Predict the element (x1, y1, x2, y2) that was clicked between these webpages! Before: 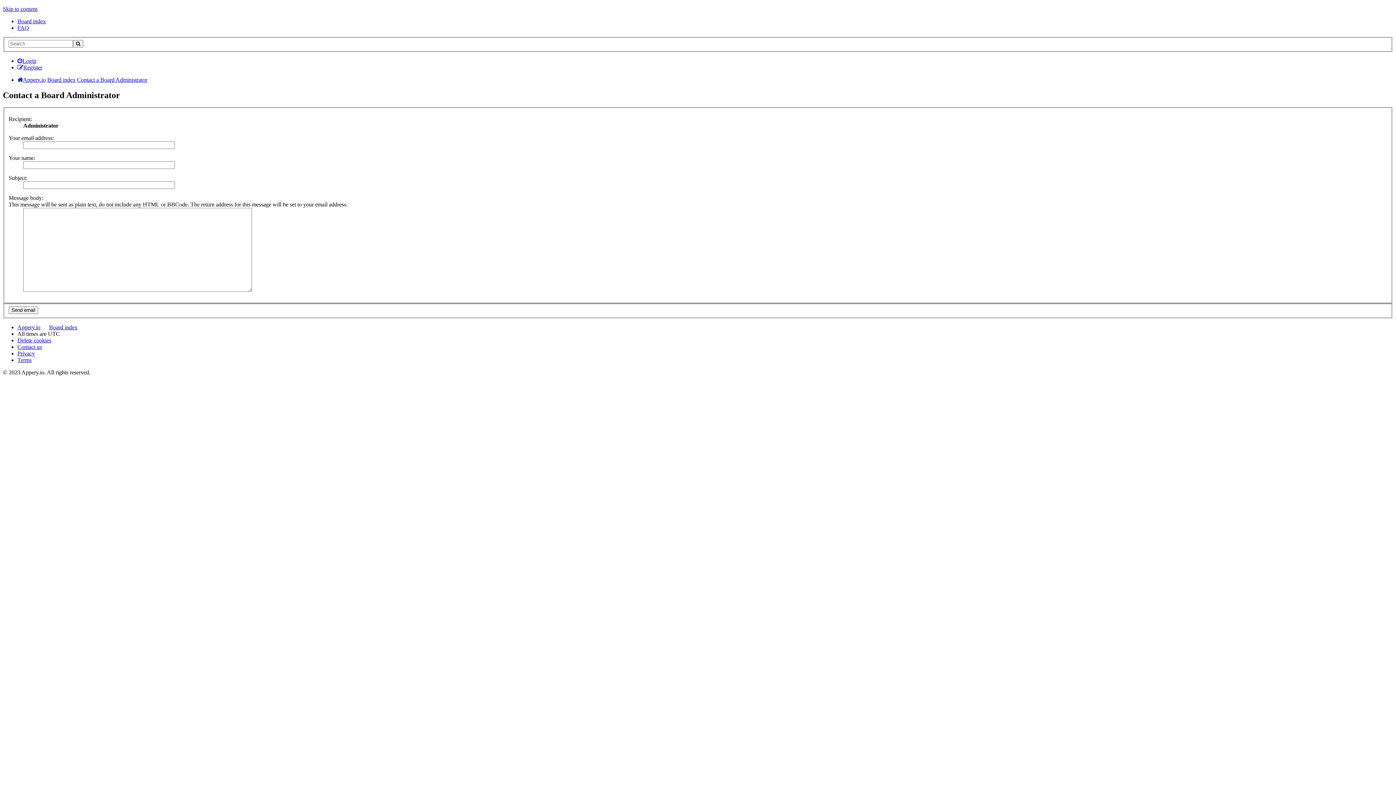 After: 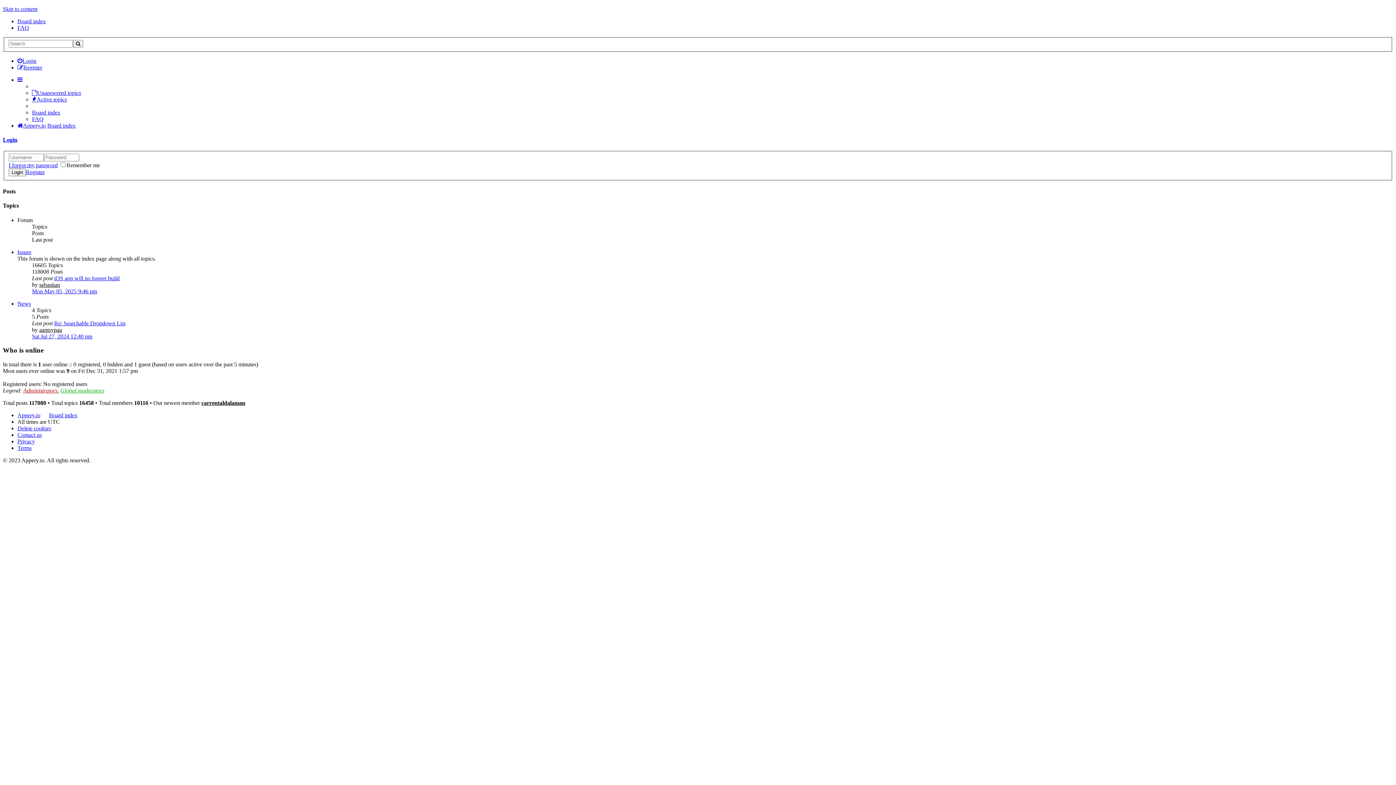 Action: label: Board index bbox: (49, 324, 77, 330)